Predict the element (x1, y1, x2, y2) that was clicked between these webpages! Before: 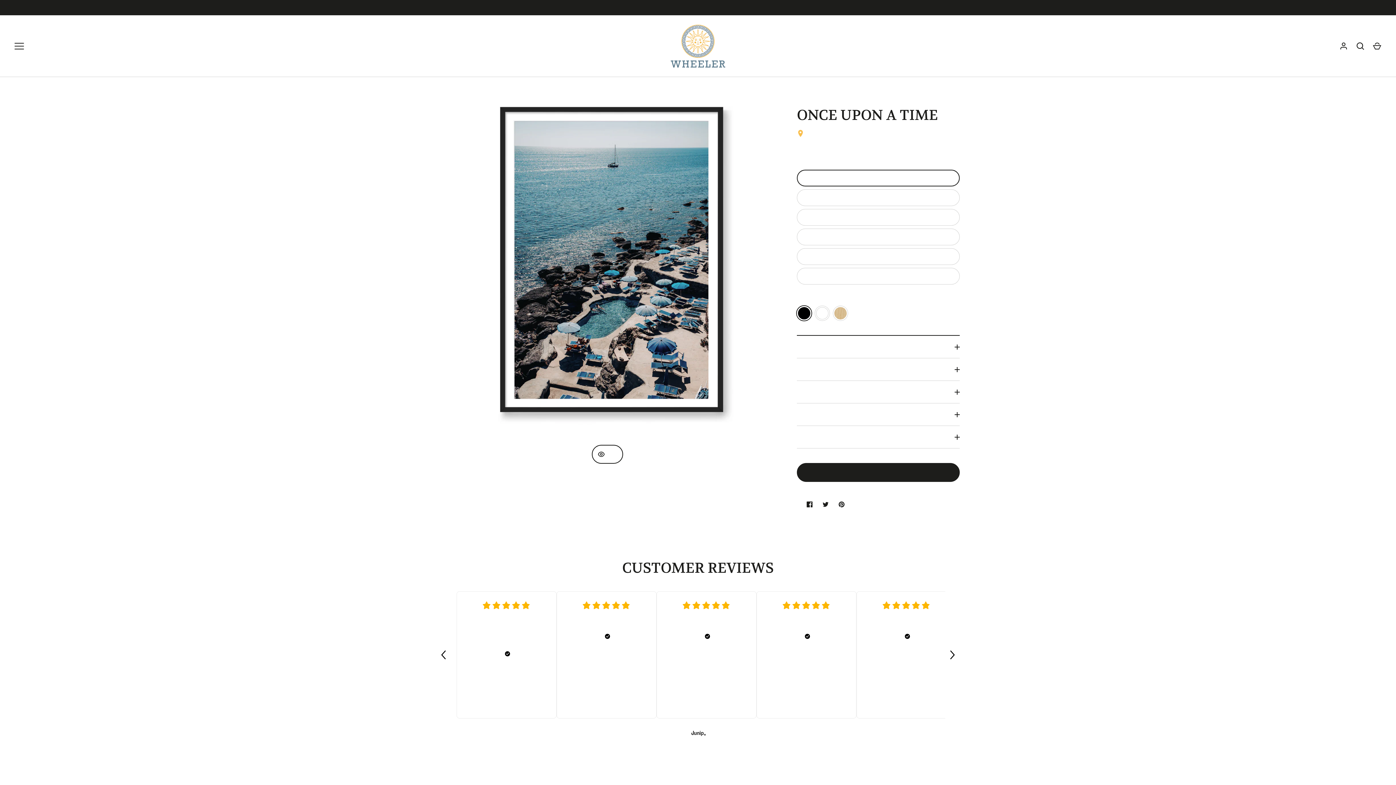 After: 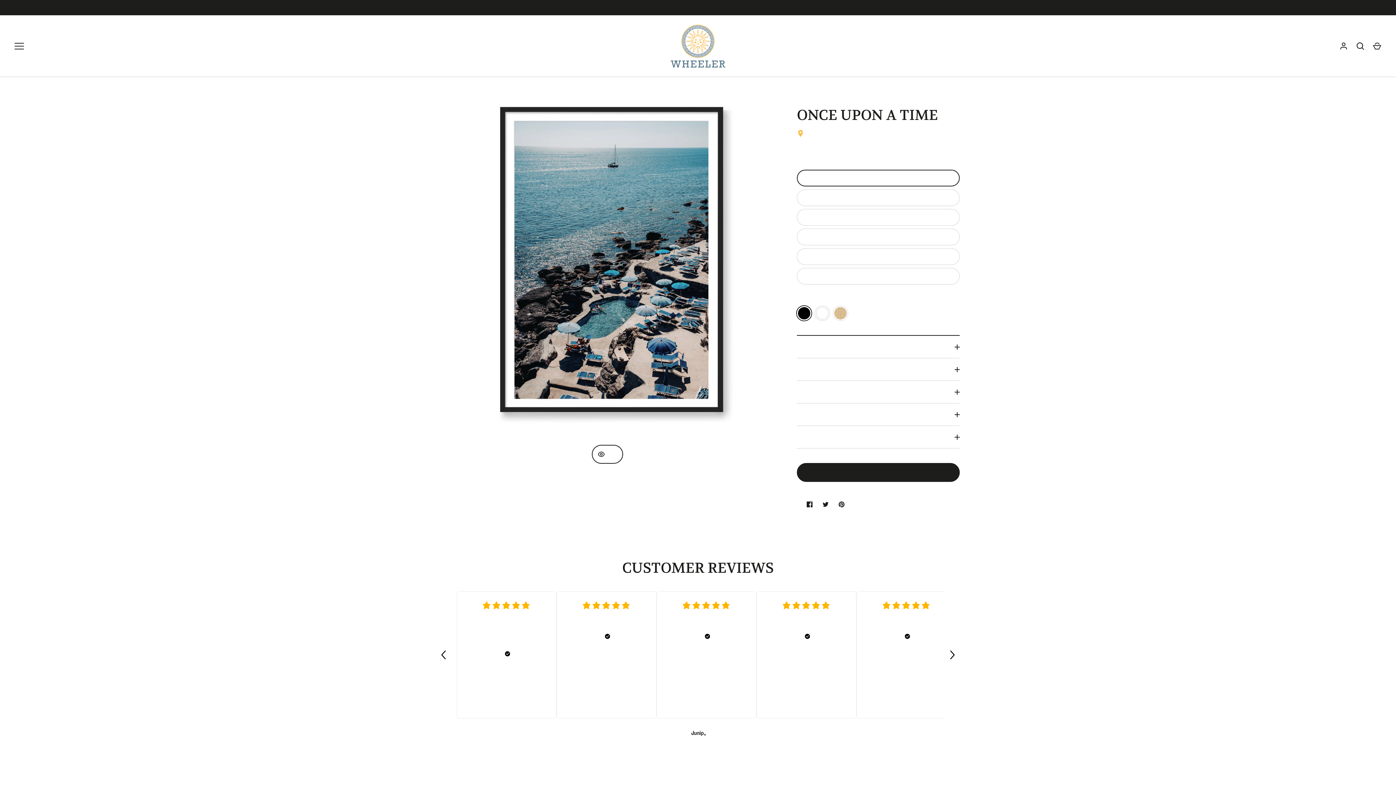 Action: label: Check out Wheeler Collective on Junip (opens in a new tab) bbox: (690, 730, 706, 736)